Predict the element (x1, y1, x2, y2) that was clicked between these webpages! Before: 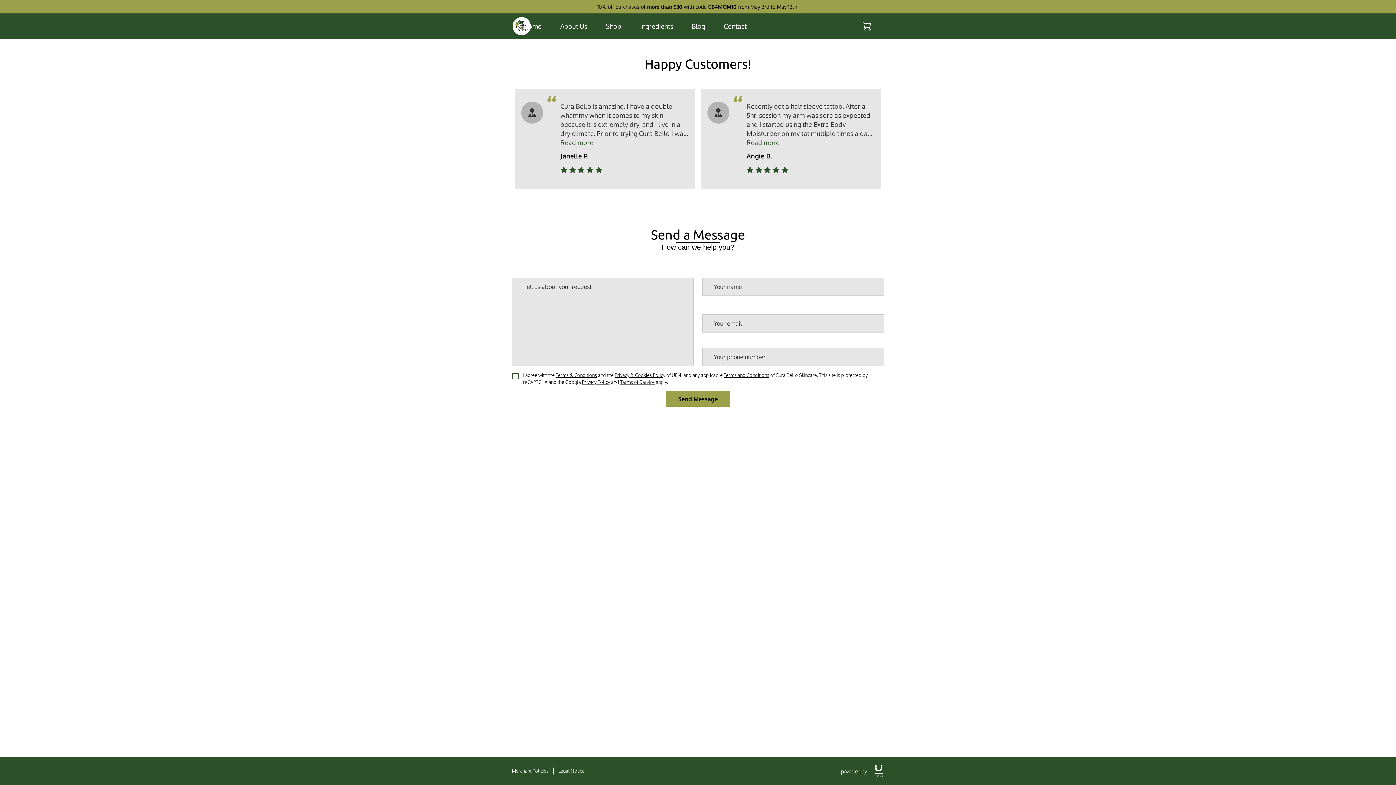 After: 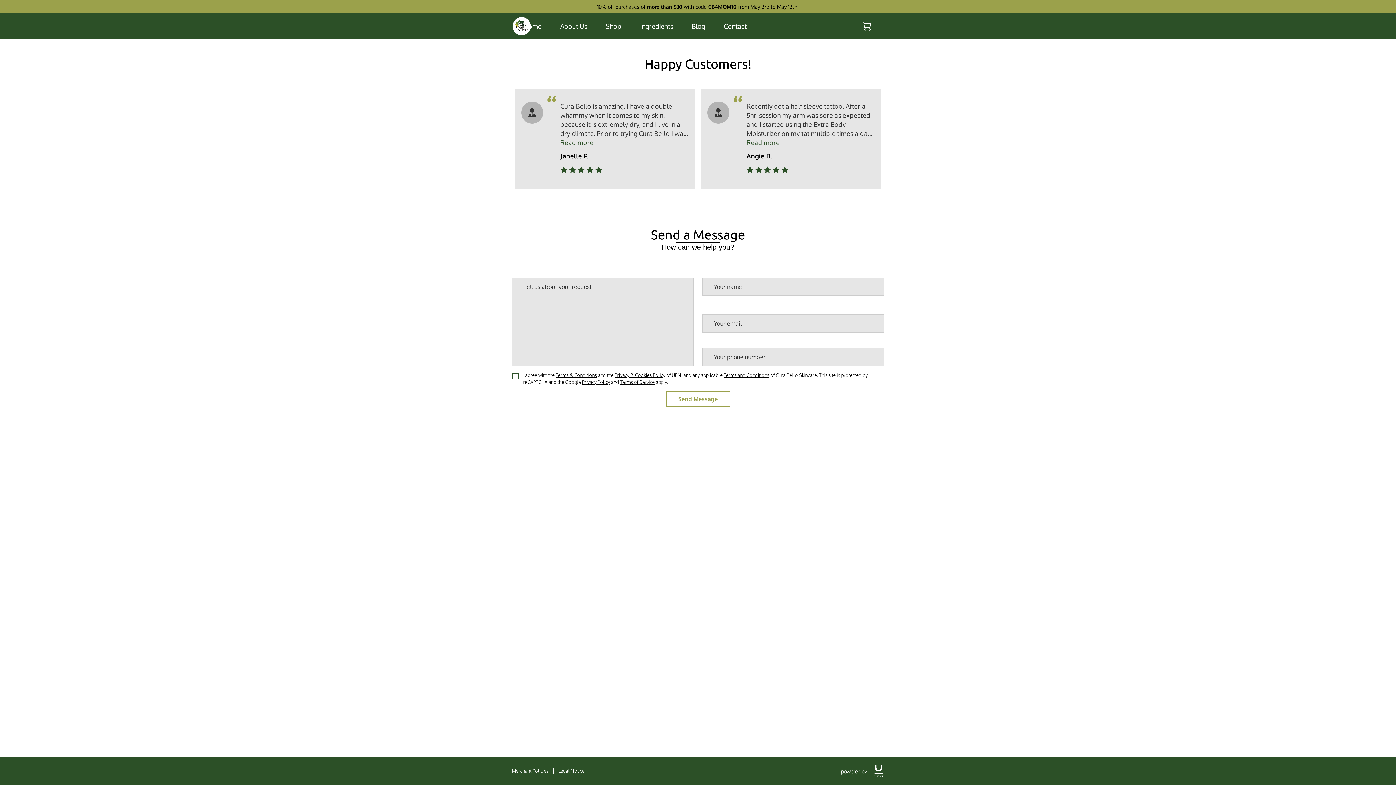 Action: label: Send Message bbox: (666, 391, 730, 406)